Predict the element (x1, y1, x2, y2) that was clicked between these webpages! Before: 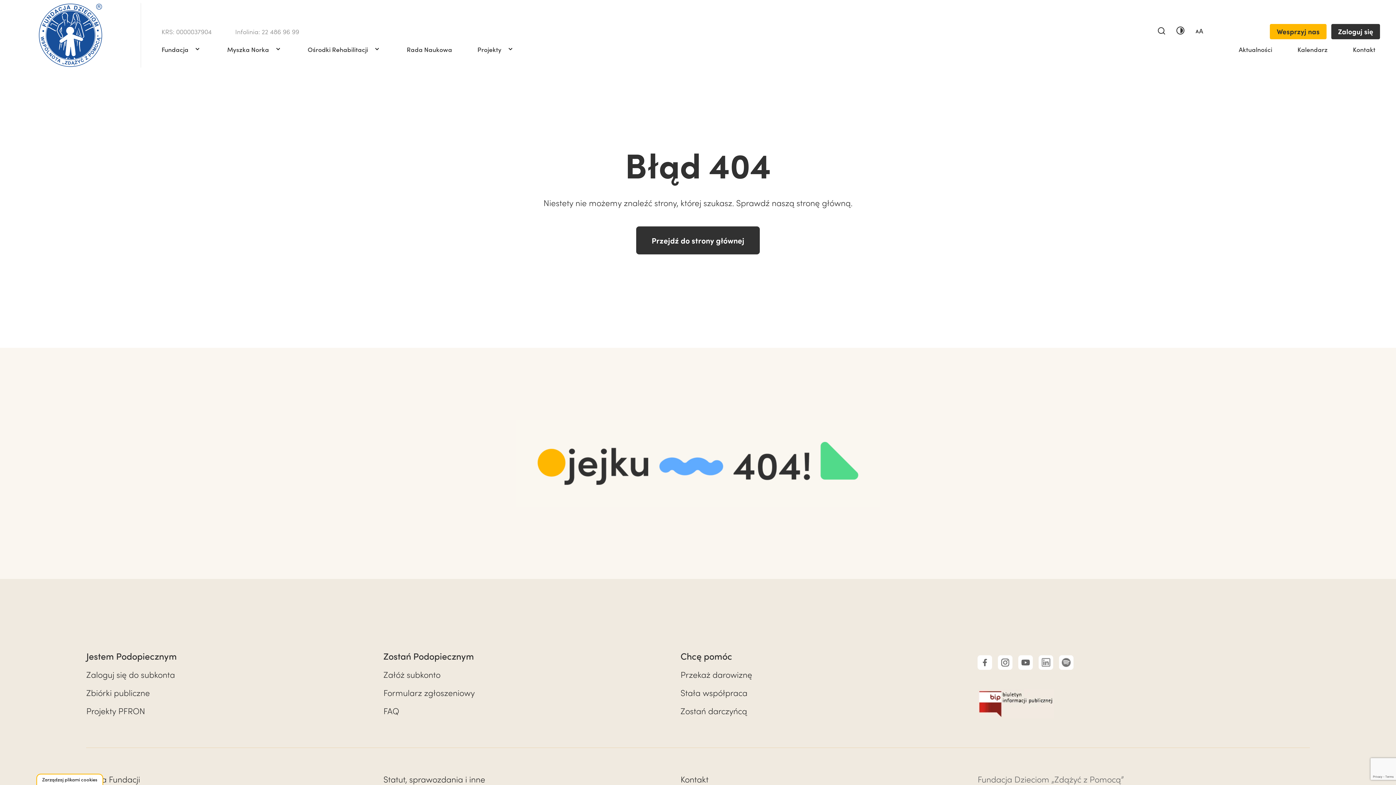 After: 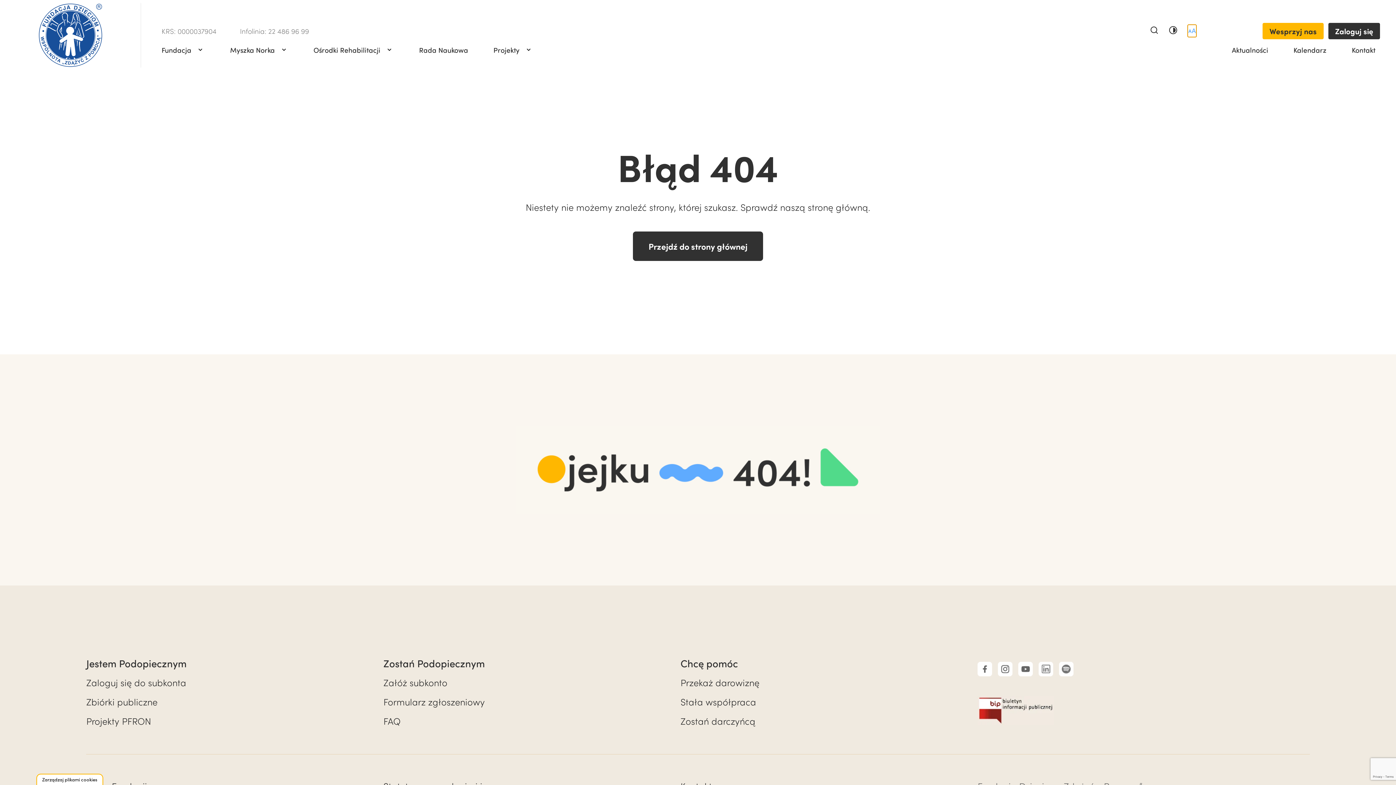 Action: bbox: (1195, 26, 1204, 36)